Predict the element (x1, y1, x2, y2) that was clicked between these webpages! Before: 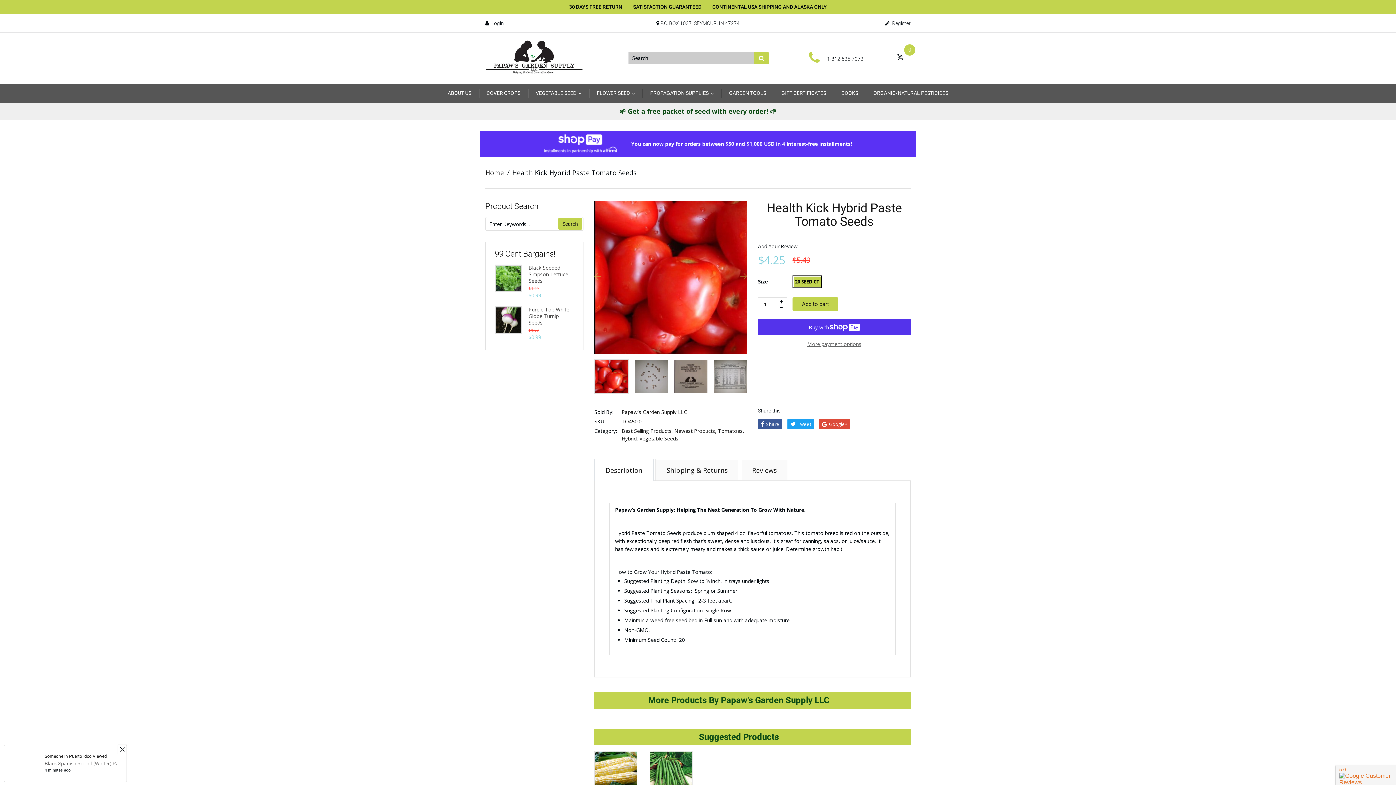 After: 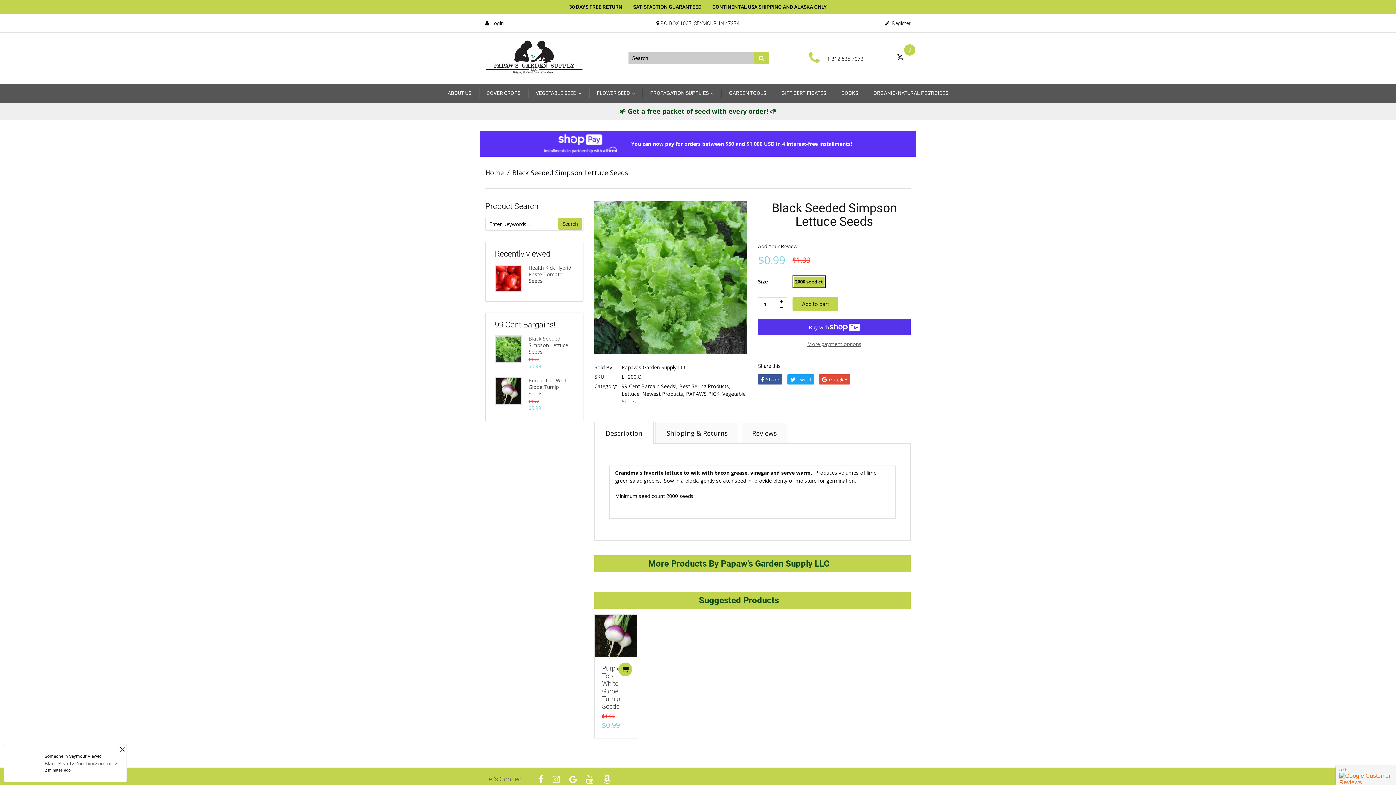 Action: bbox: (528, 264, 574, 284) label: Black Seeded Simpson Lettuce Seeds